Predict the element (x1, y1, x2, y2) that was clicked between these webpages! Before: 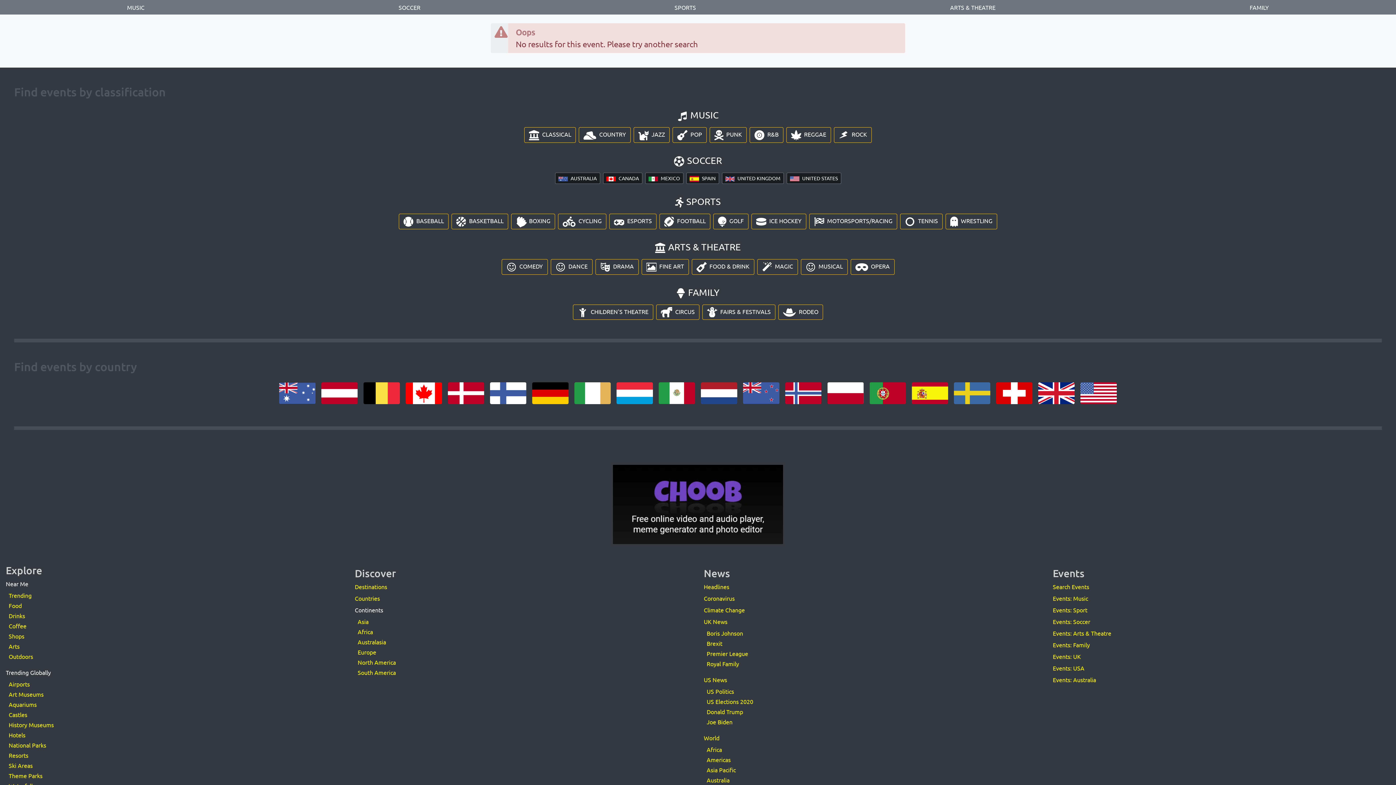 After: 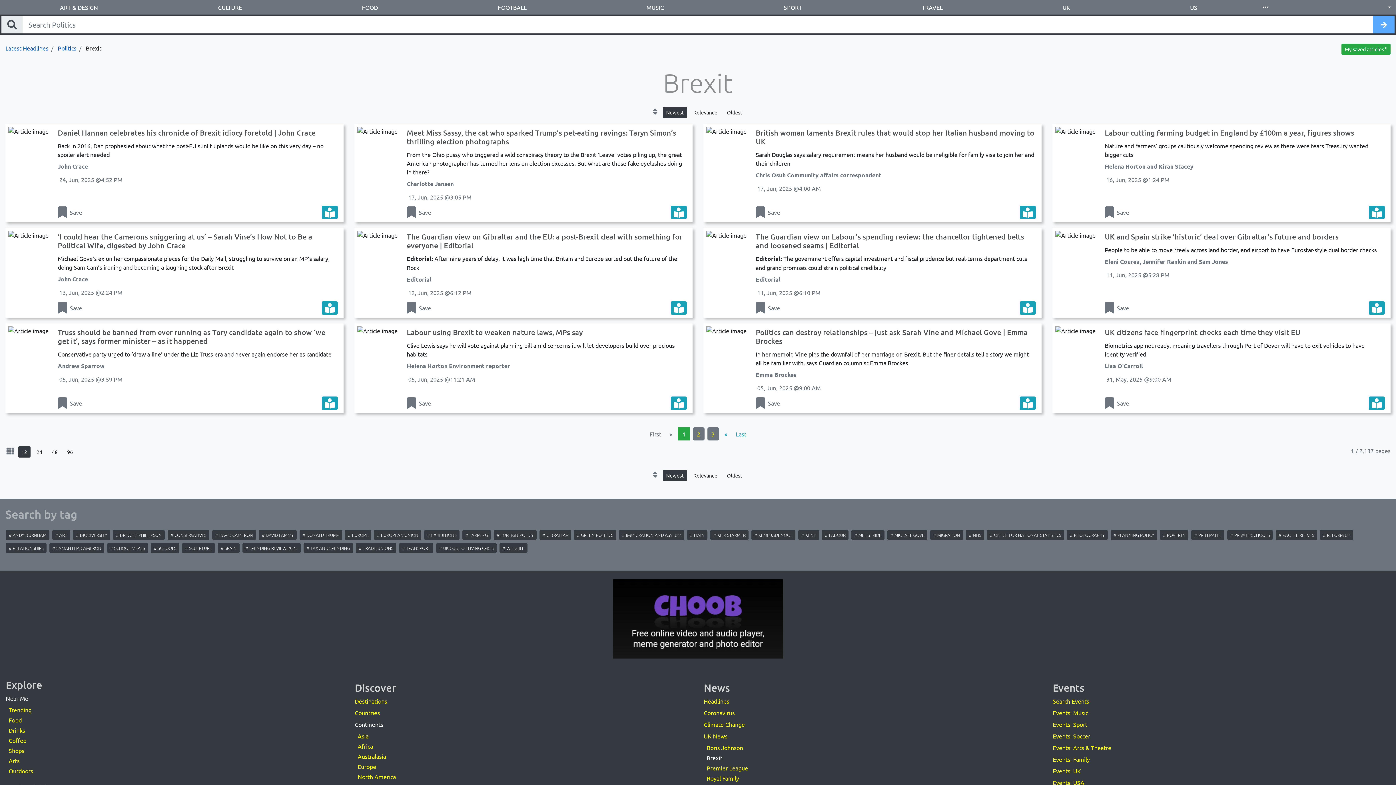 Action: bbox: (706, 640, 722, 647) label: Brexit